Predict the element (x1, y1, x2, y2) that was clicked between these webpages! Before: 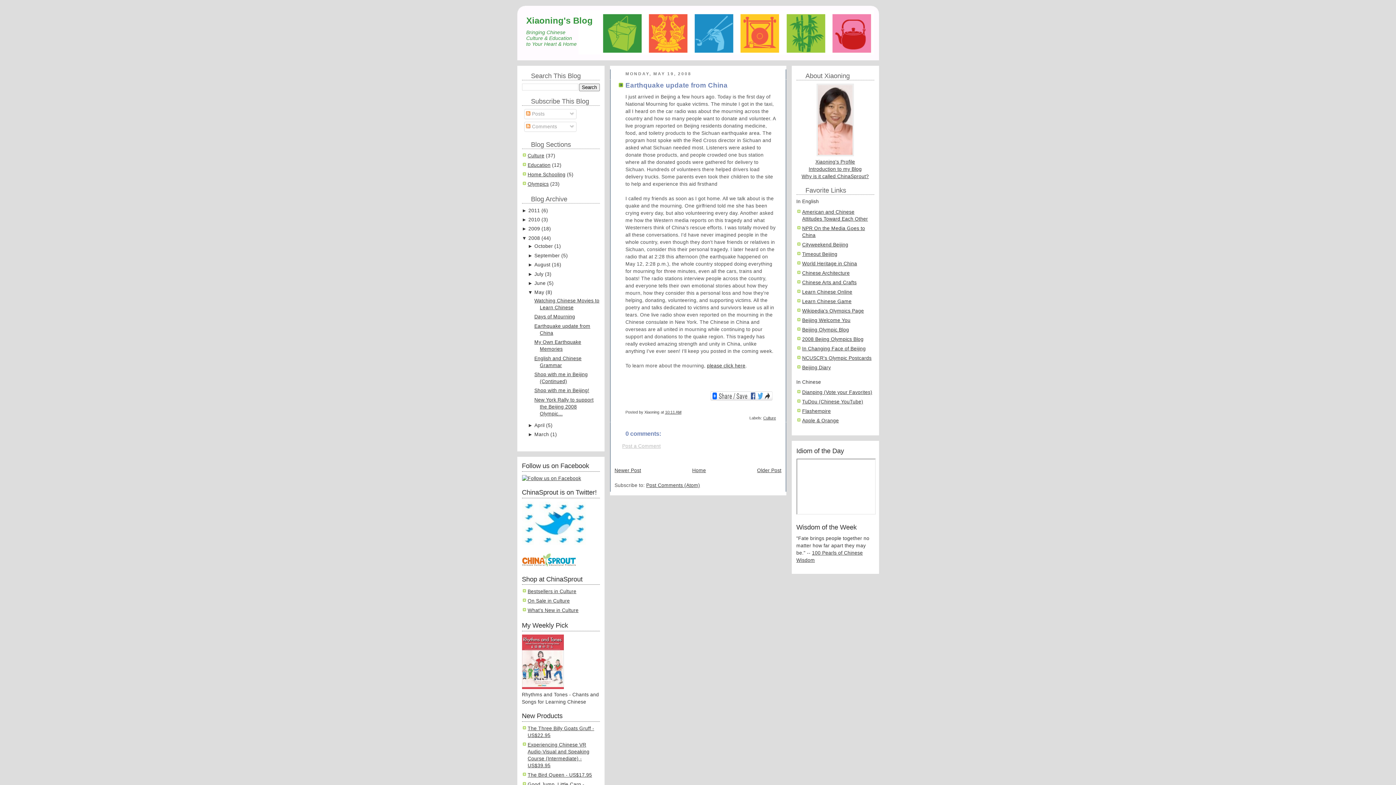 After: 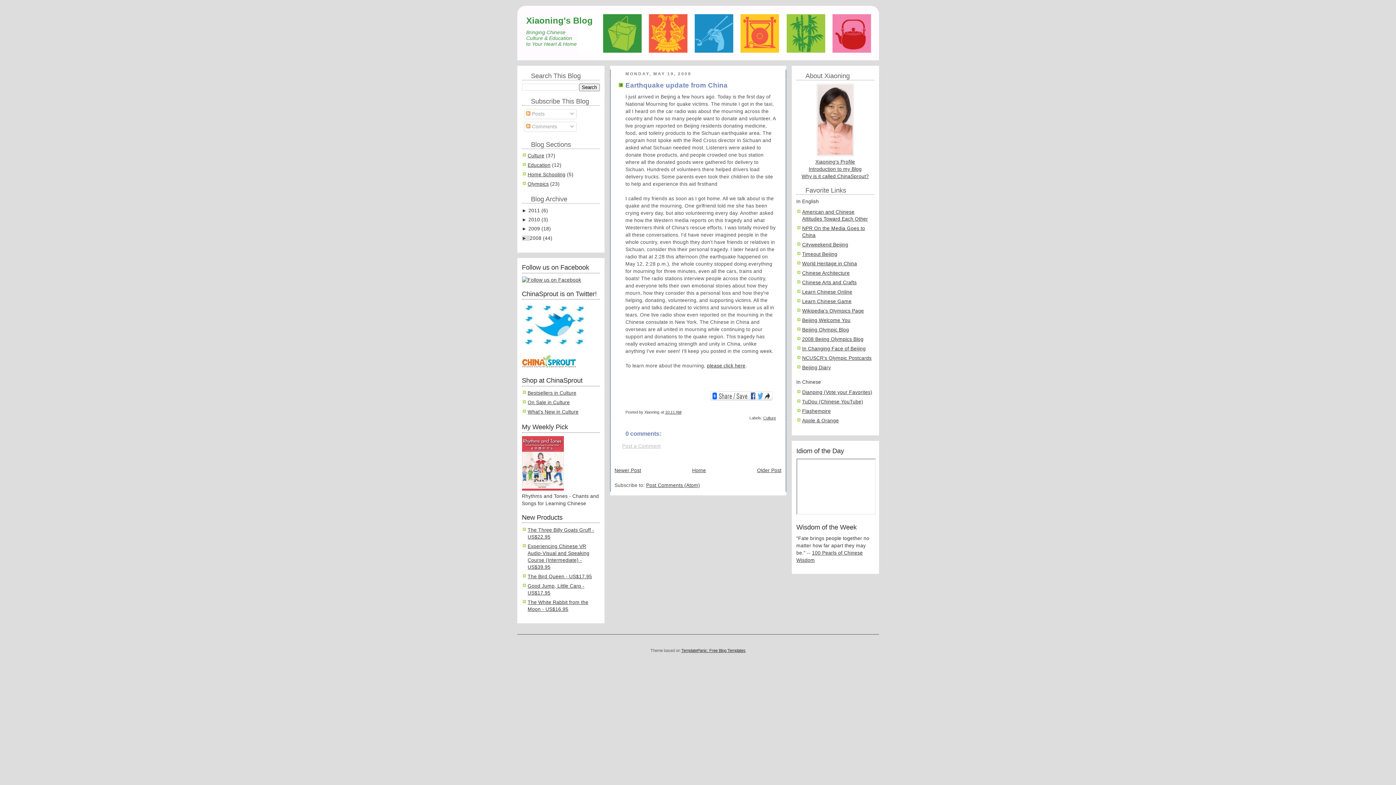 Action: bbox: (522, 235, 528, 241) label: ▼ 